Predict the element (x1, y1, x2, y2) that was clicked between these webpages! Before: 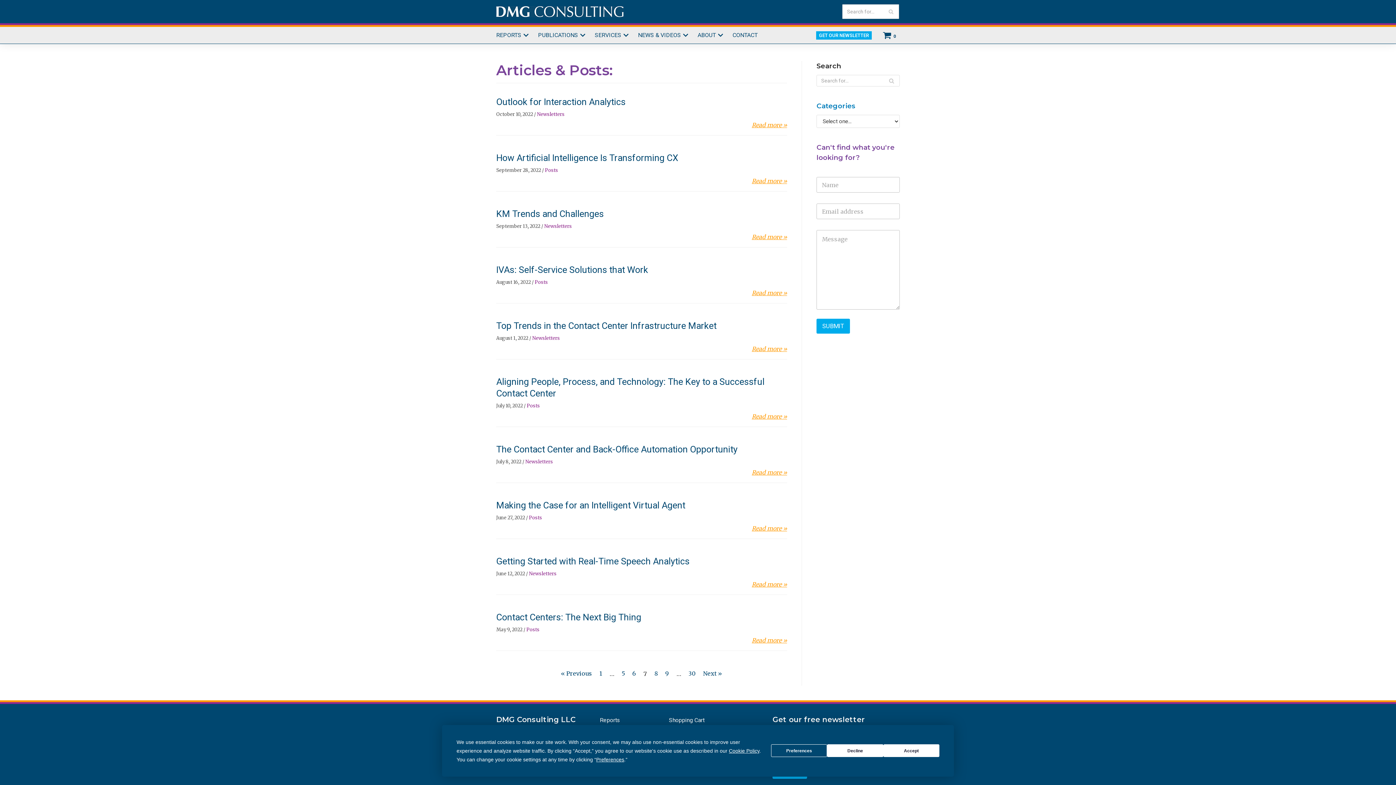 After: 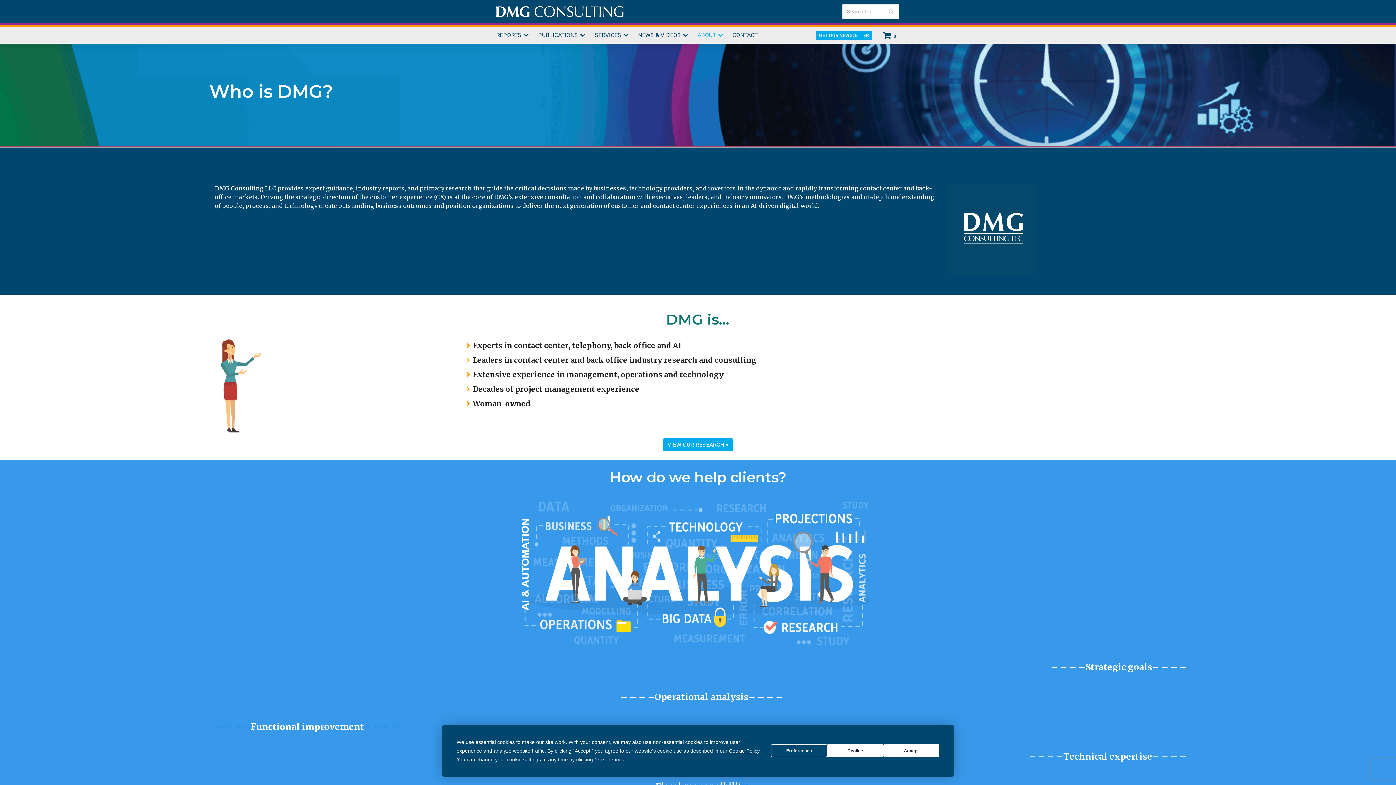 Action: bbox: (697, 30, 725, 40) label: ABOUT